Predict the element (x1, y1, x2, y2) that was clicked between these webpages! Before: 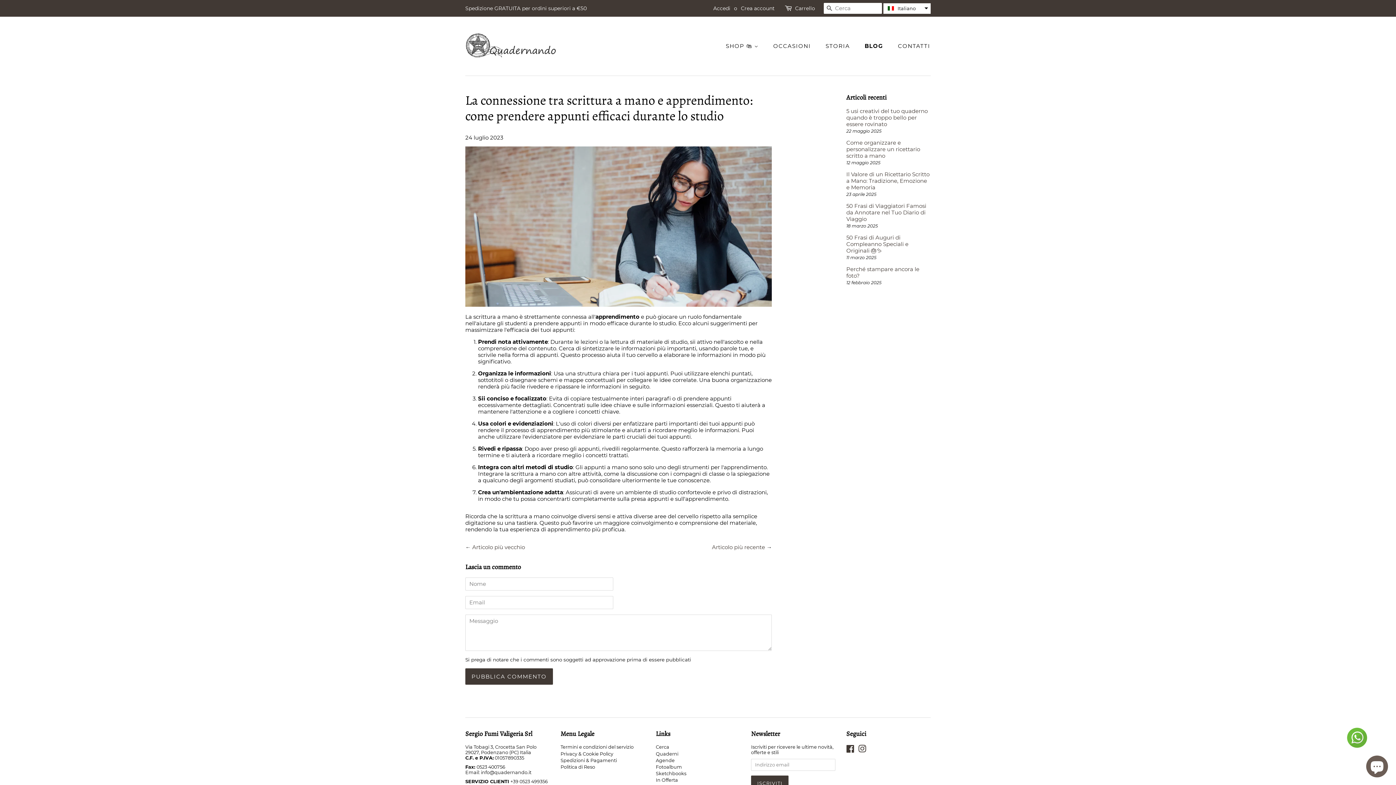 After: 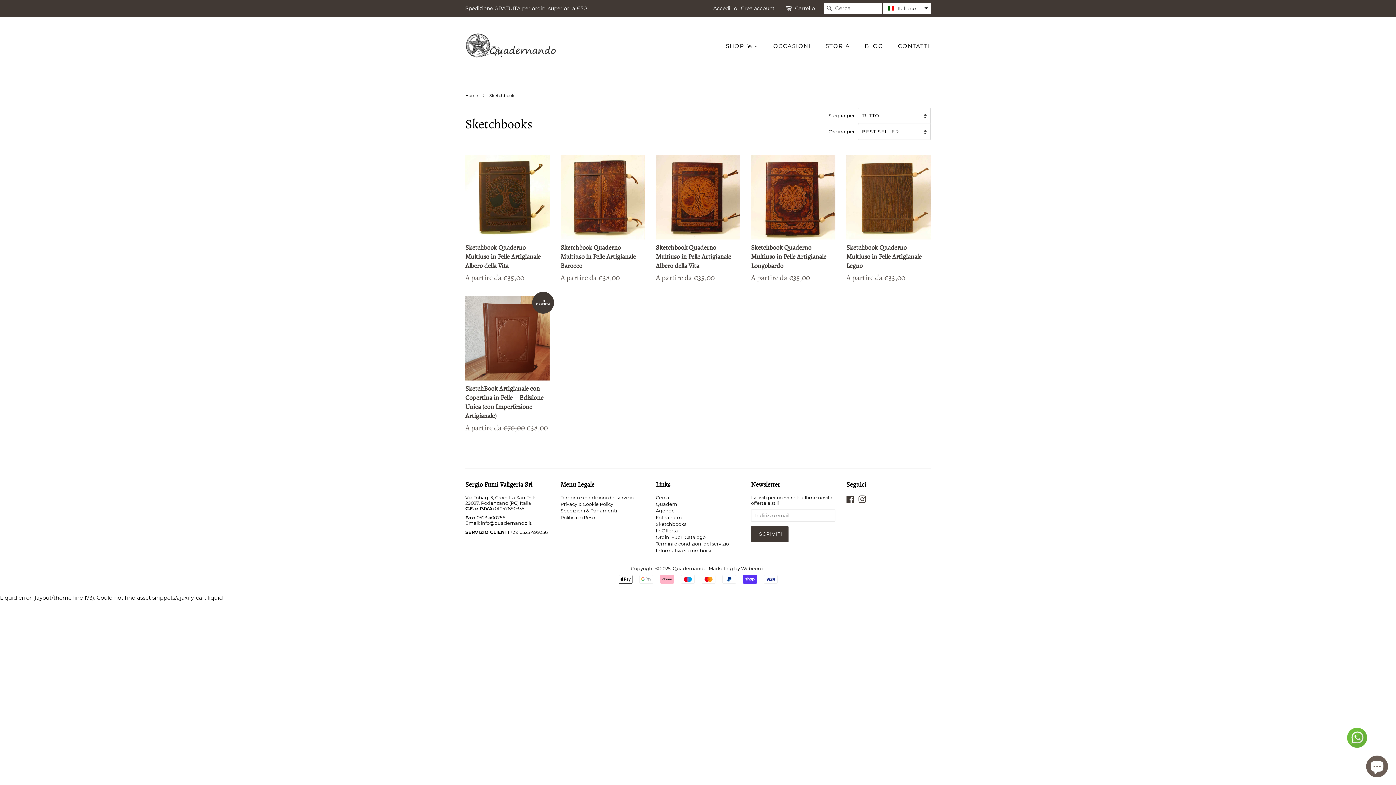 Action: label: Sketchbooks bbox: (656, 771, 686, 776)